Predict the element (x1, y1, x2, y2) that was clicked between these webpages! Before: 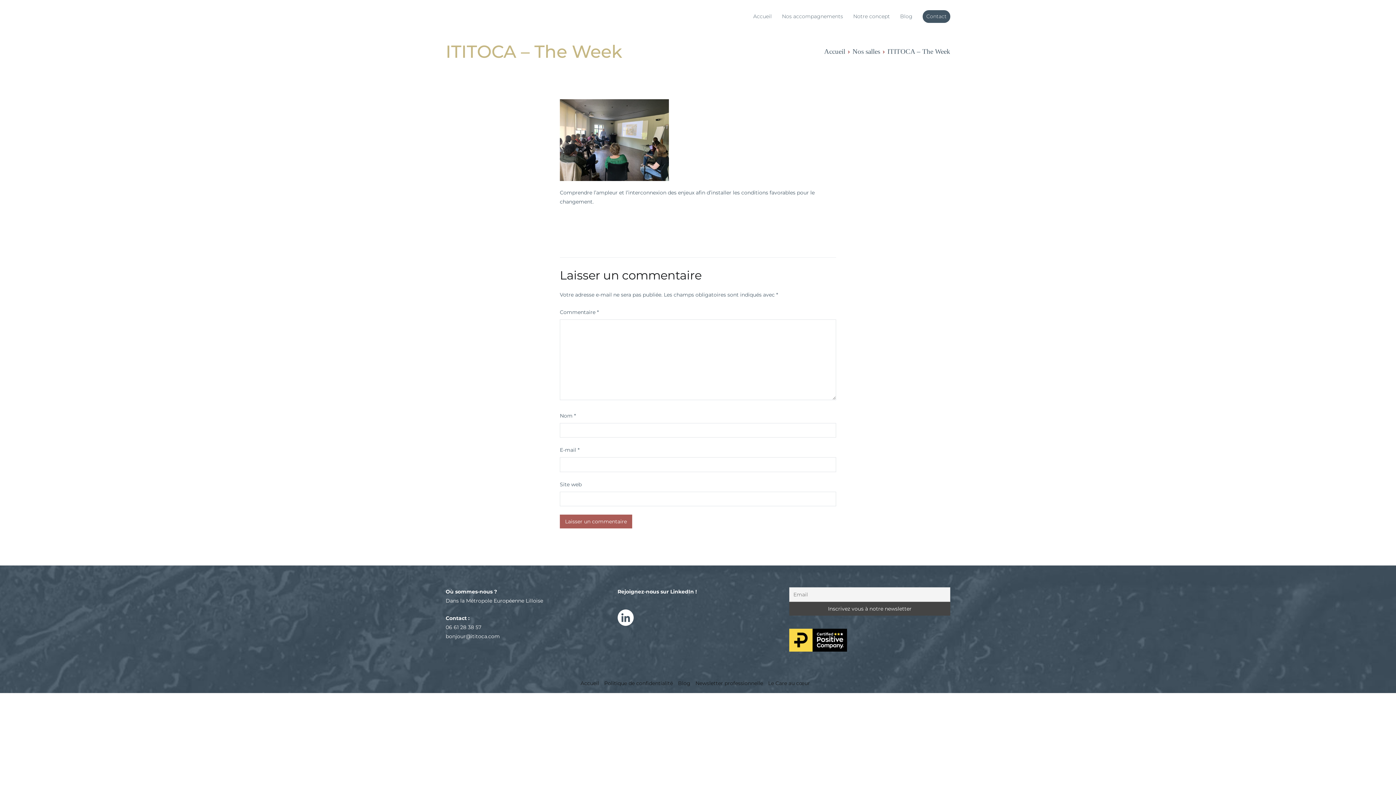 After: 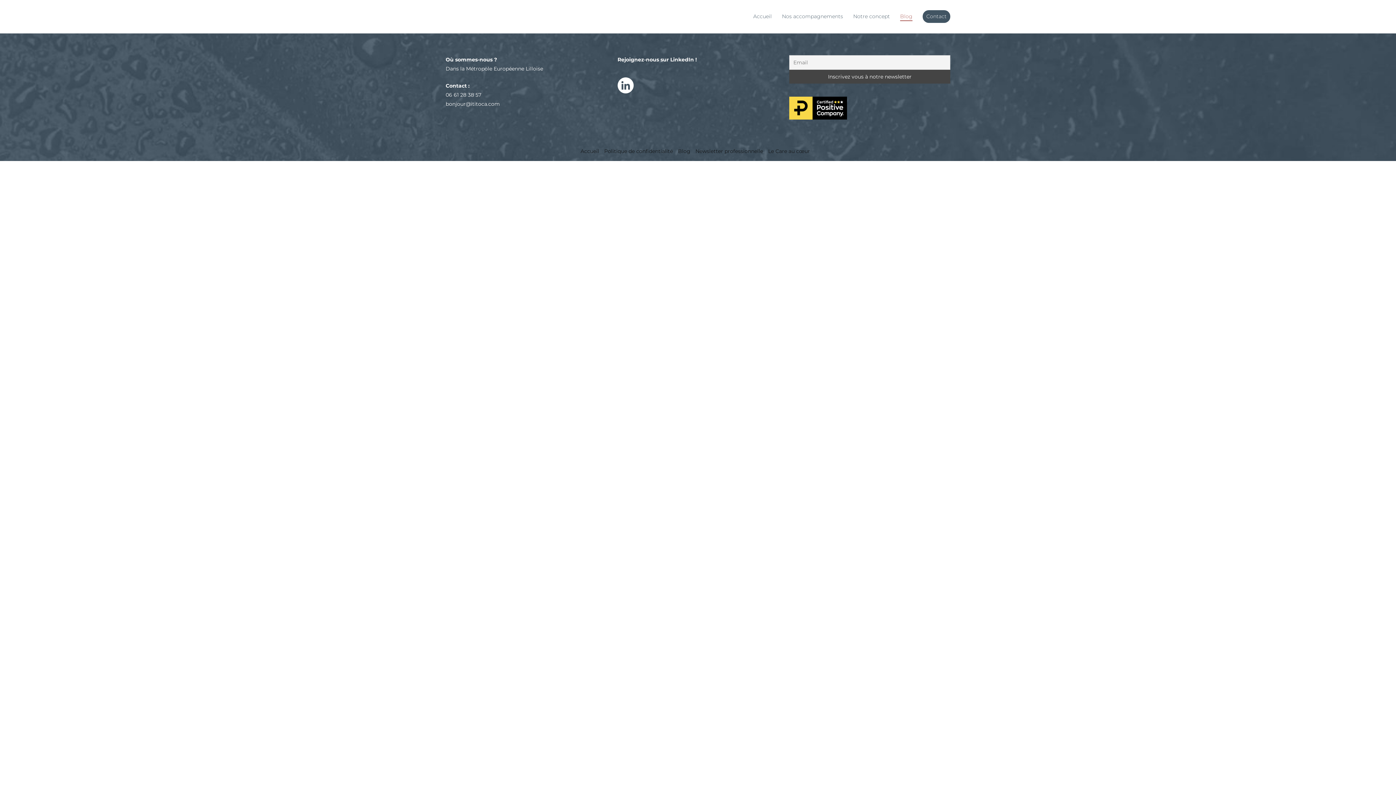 Action: label: Blog bbox: (675, 680, 693, 686)